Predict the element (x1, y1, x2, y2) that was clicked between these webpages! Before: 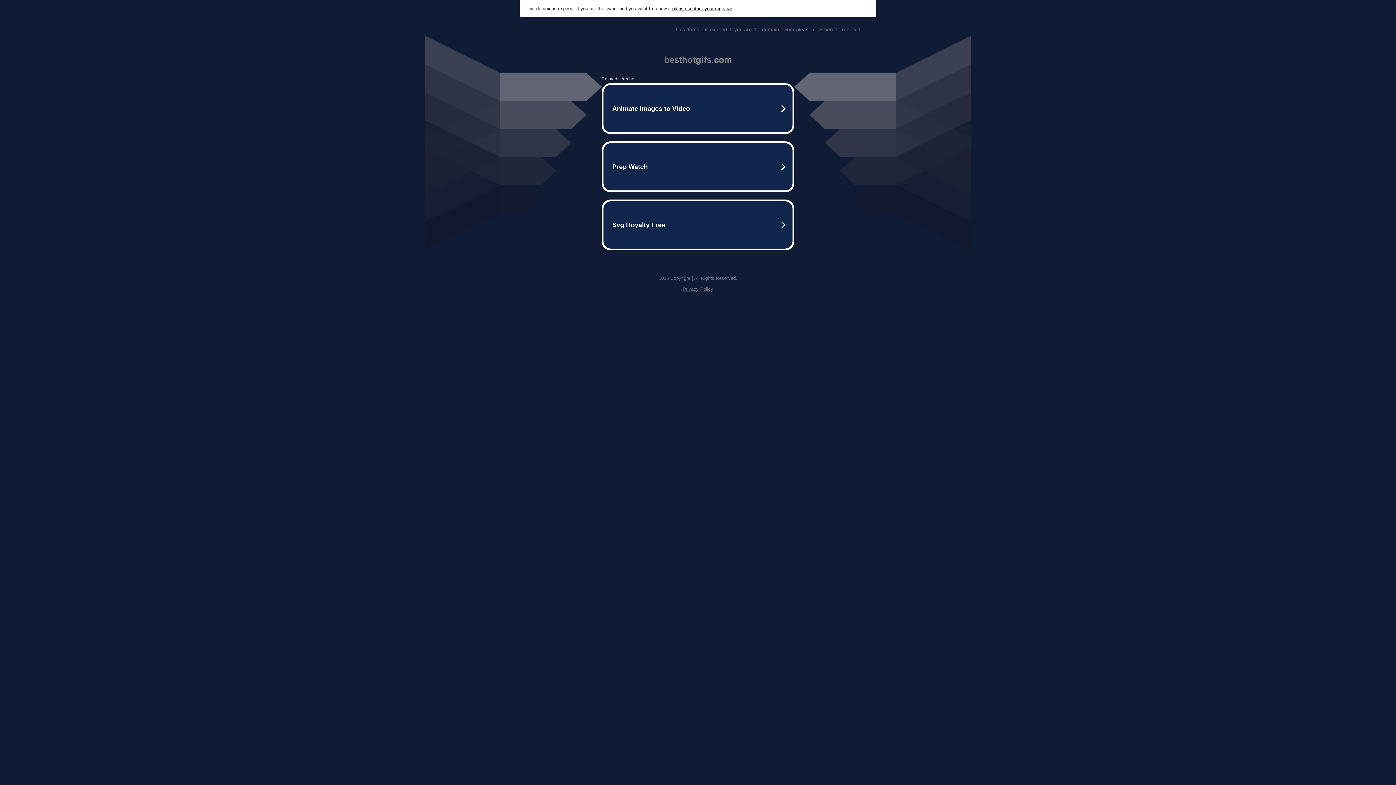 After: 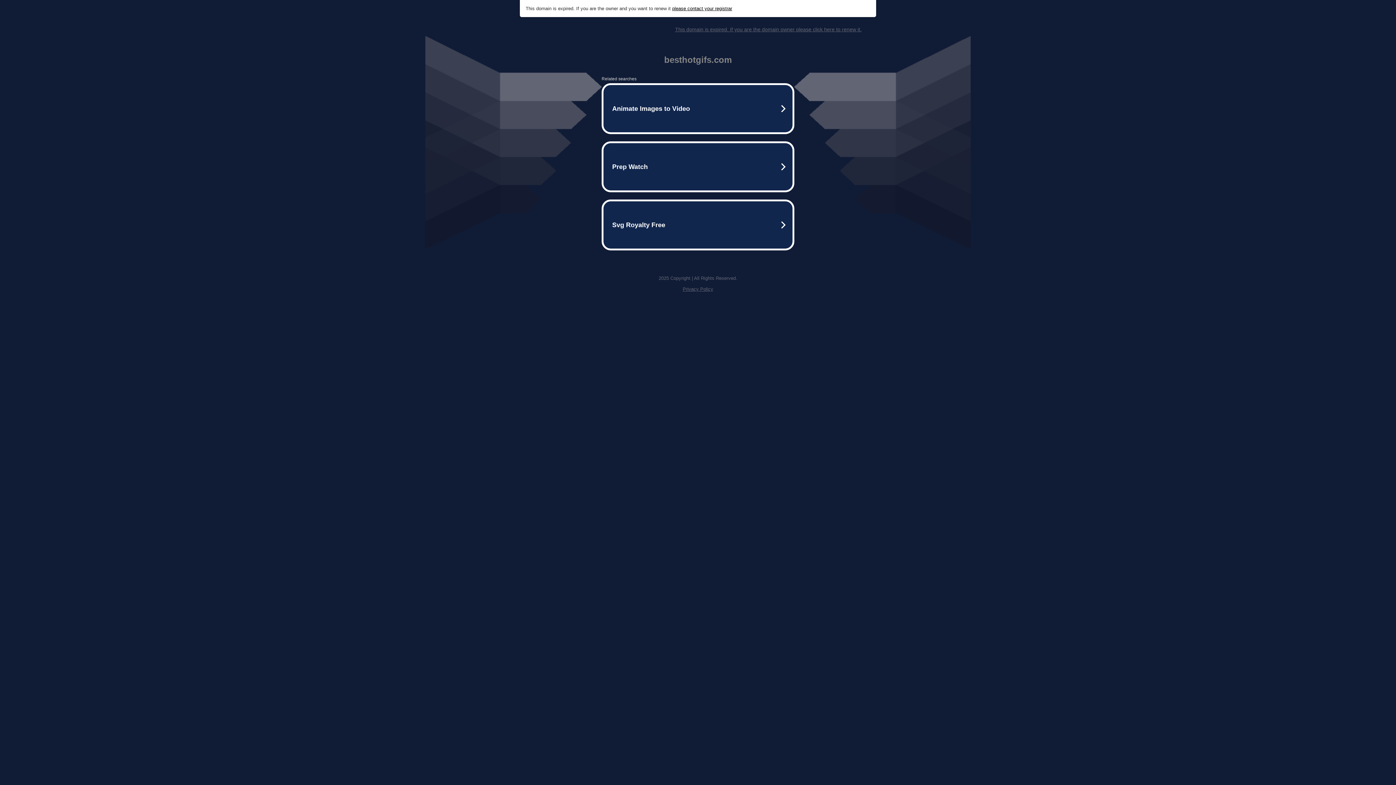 Action: bbox: (672, 5, 732, 11) label: please contact your registrar